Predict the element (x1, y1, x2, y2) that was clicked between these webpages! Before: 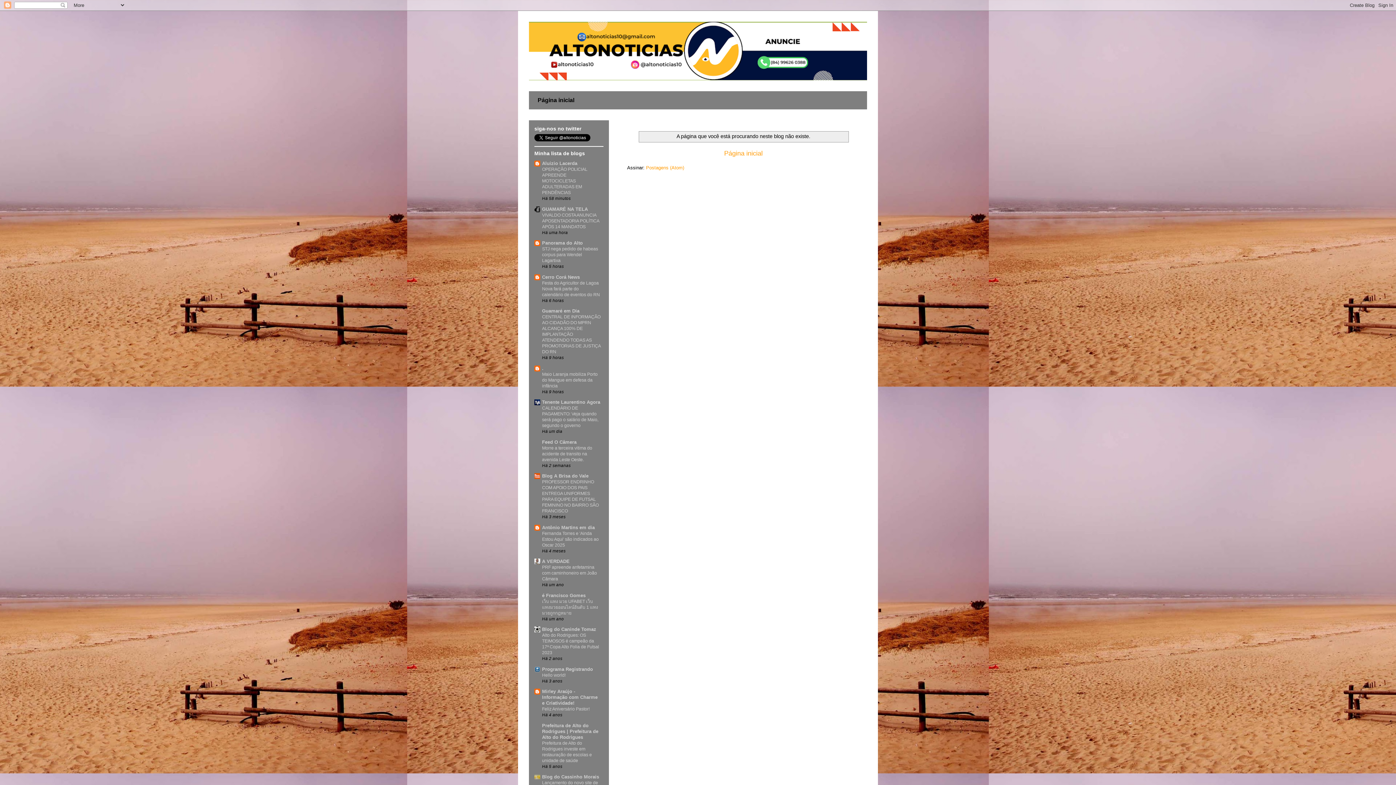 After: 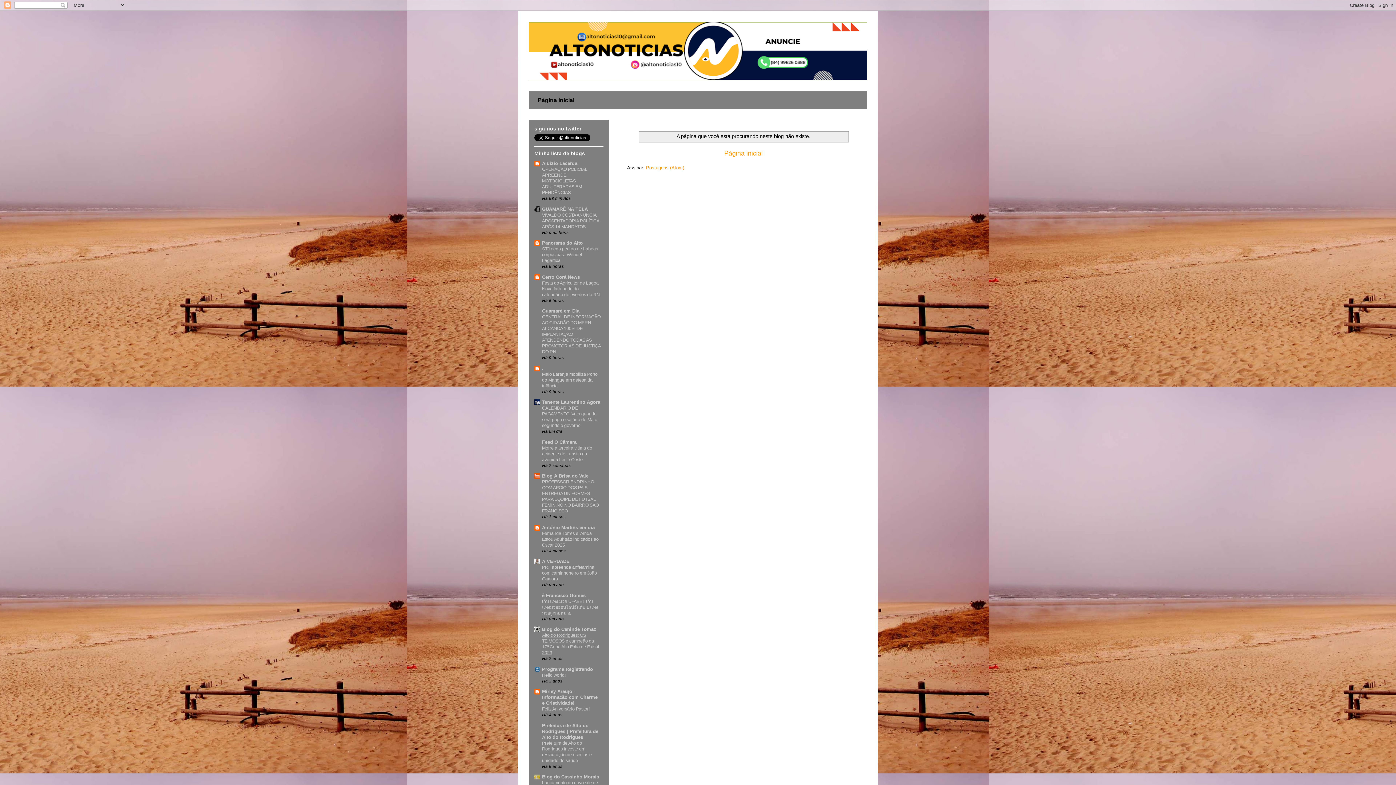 Action: label: Alto do Rodrigues: OS TEIMOSOS é campeão da 17ª Copa Alto Folia de Futsal 2023 bbox: (542, 633, 599, 655)